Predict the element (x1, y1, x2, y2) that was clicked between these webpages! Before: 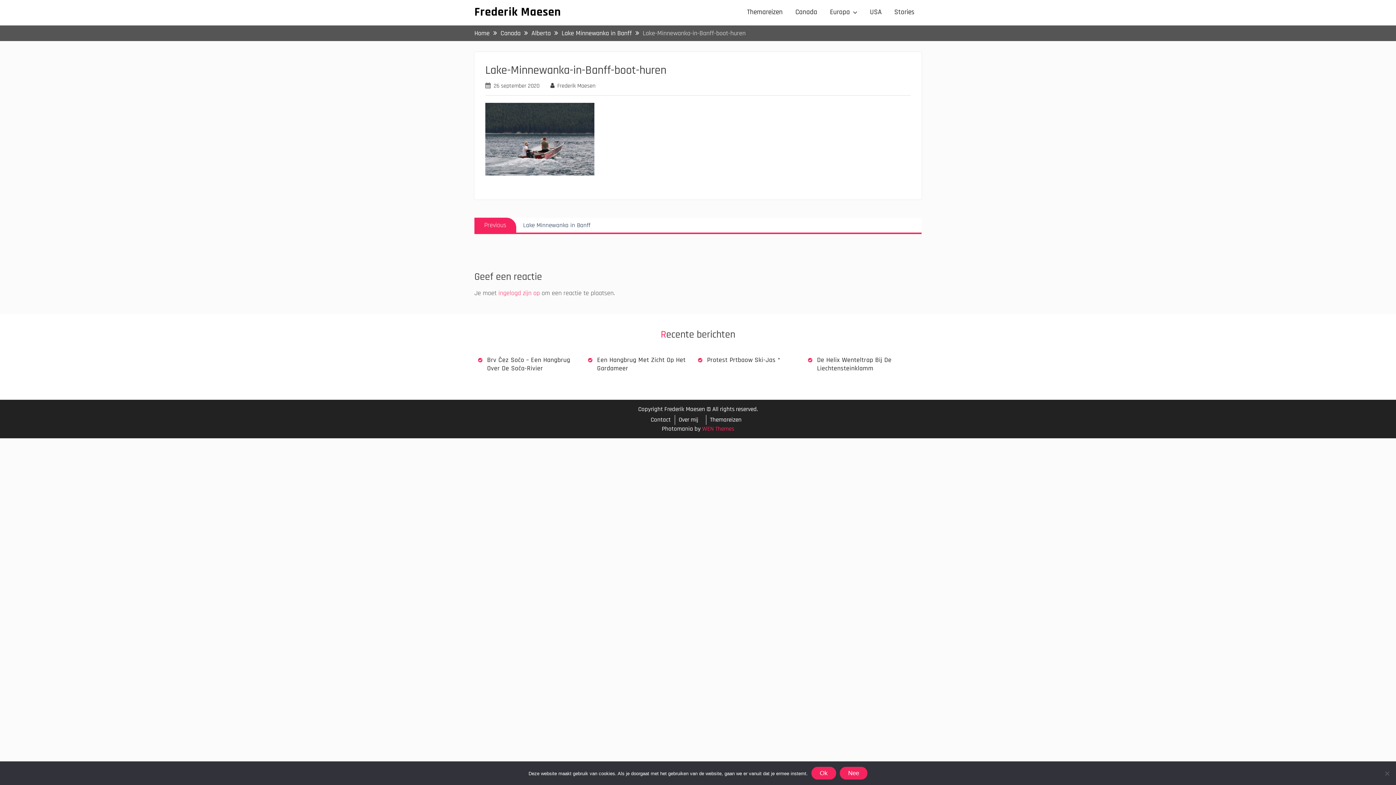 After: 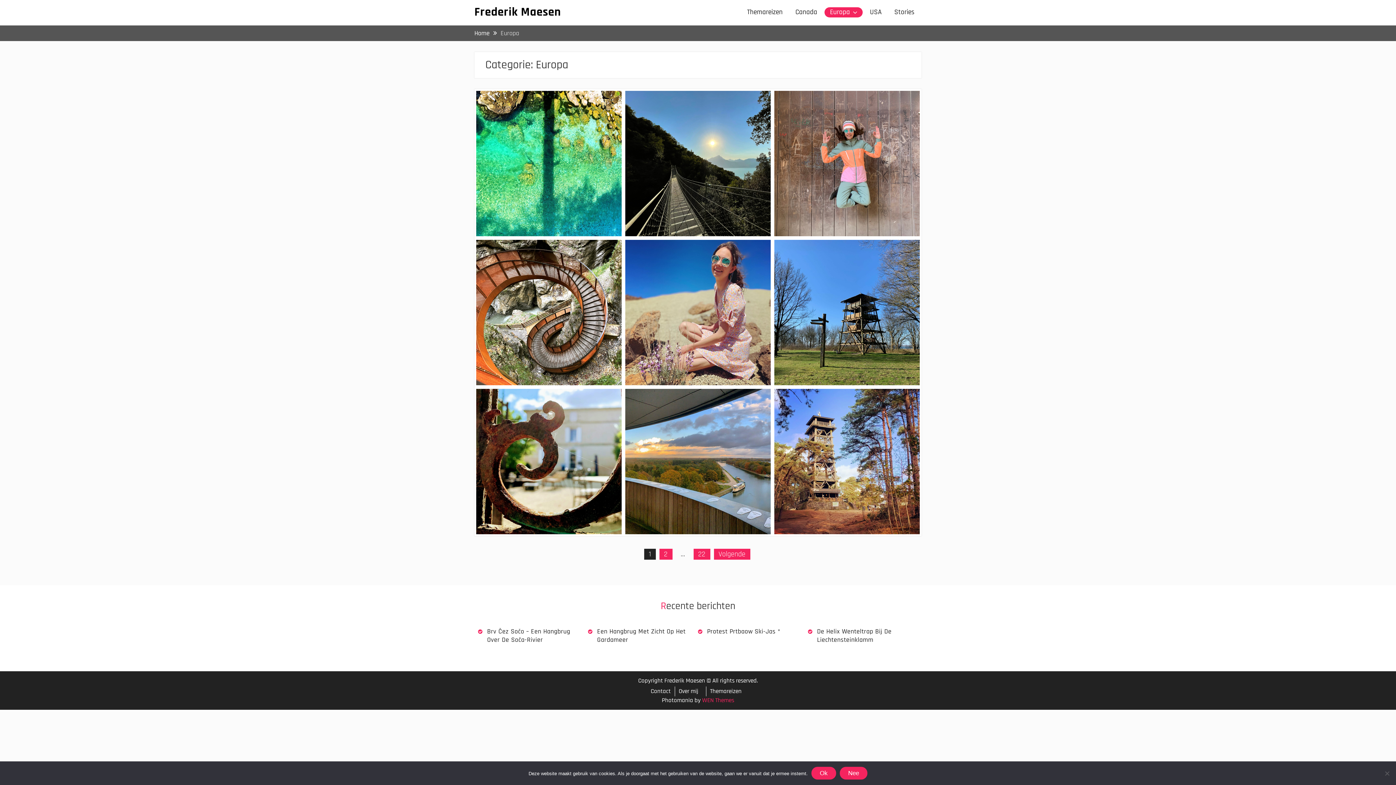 Action: label: Europa bbox: (824, 7, 862, 17)